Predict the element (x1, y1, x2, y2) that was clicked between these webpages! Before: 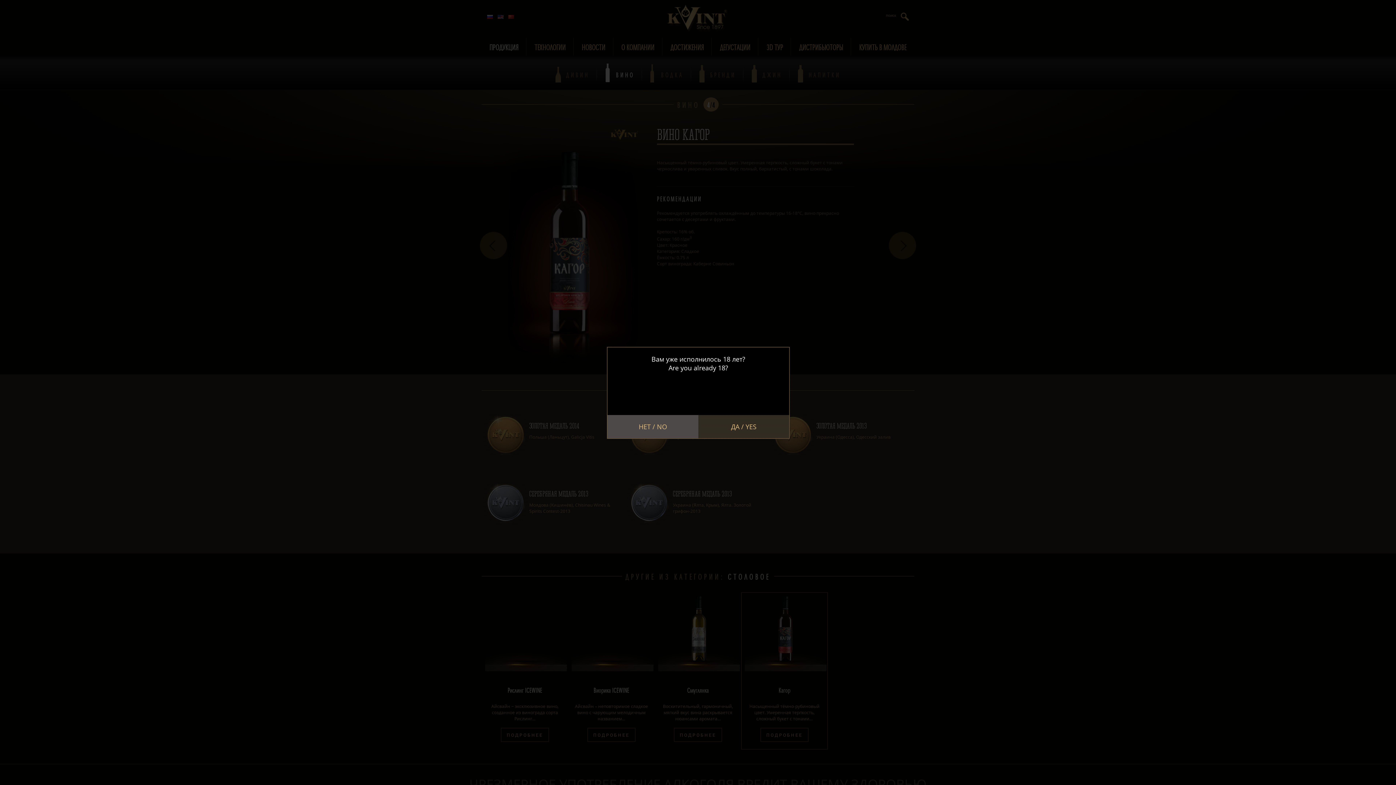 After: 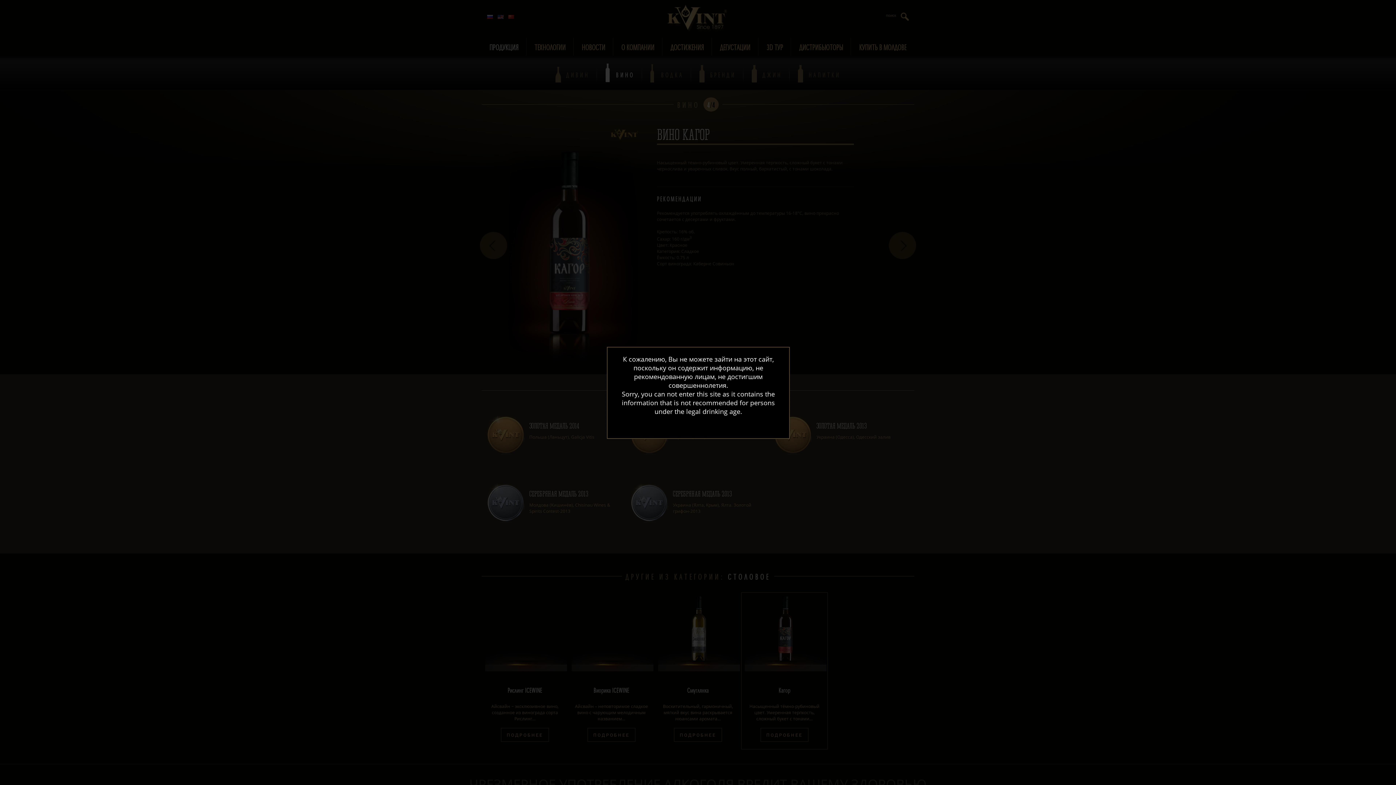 Action: label: НЕТ / NO bbox: (607, 415, 698, 438)